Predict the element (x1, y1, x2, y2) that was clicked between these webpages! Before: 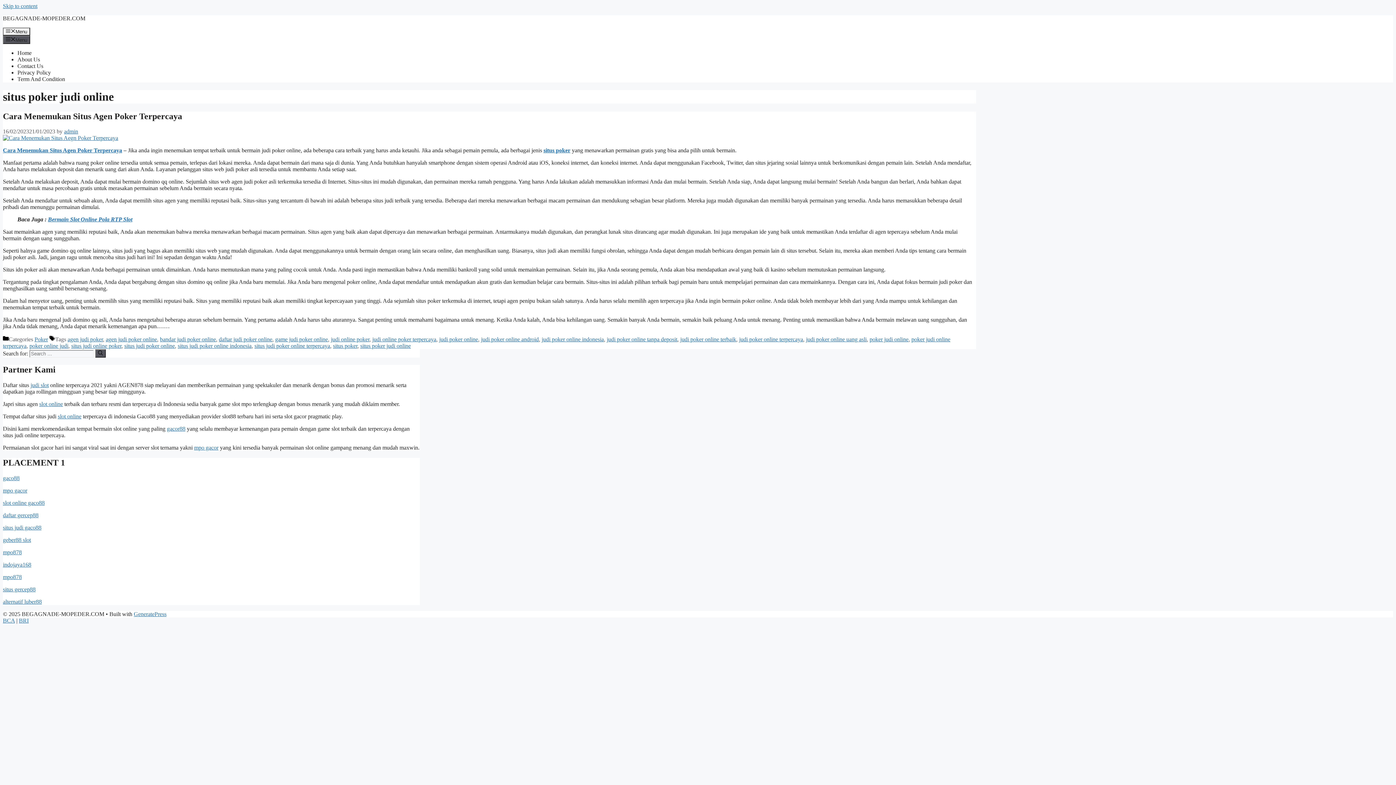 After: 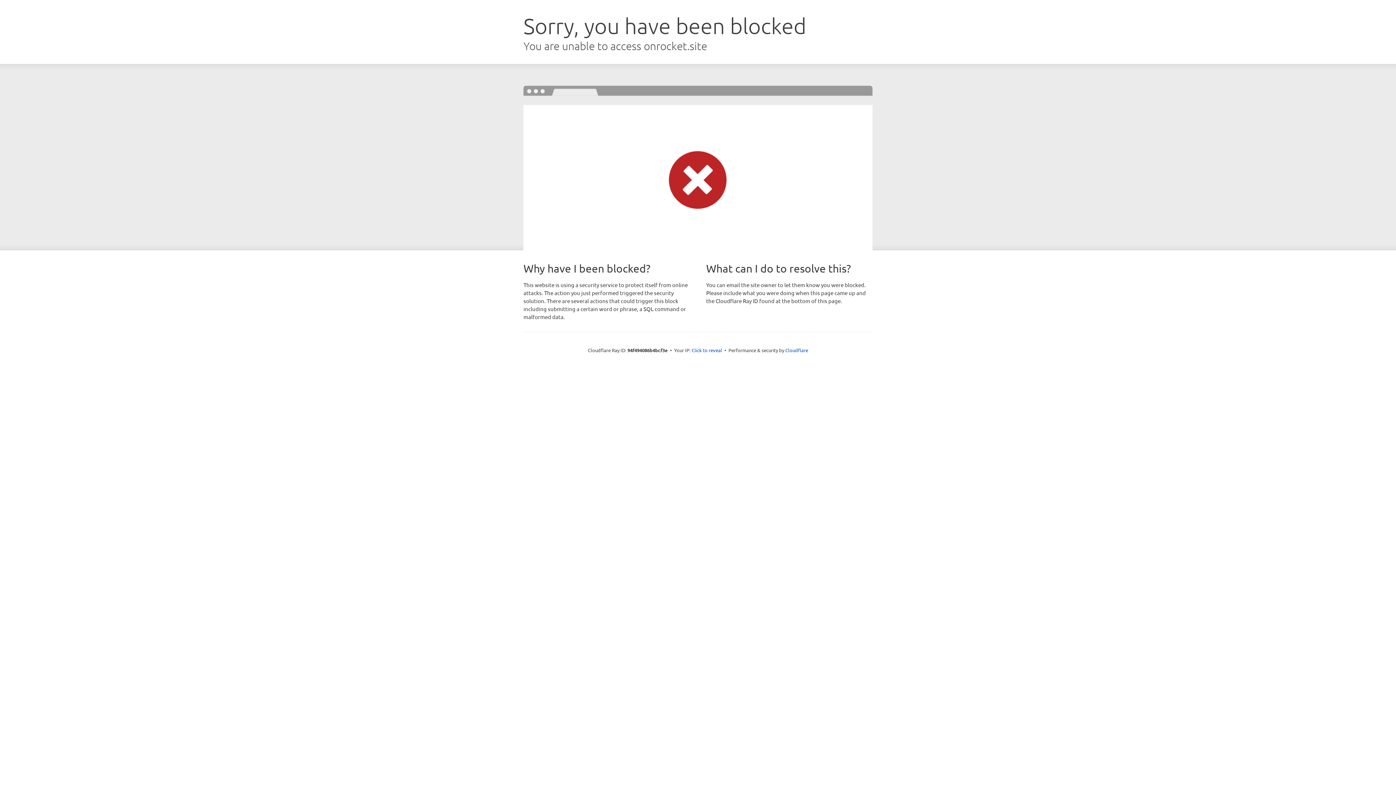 Action: bbox: (133, 611, 166, 617) label: GeneratePress